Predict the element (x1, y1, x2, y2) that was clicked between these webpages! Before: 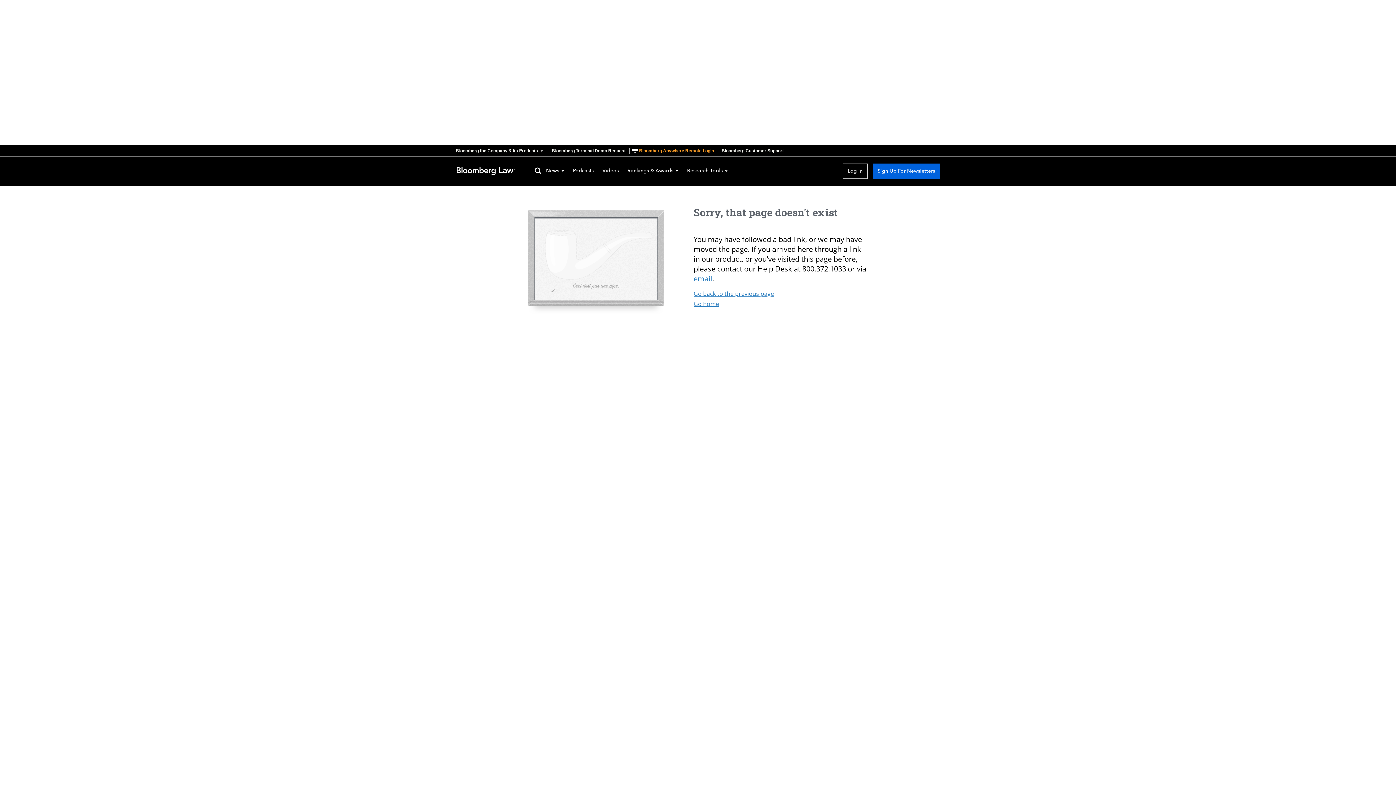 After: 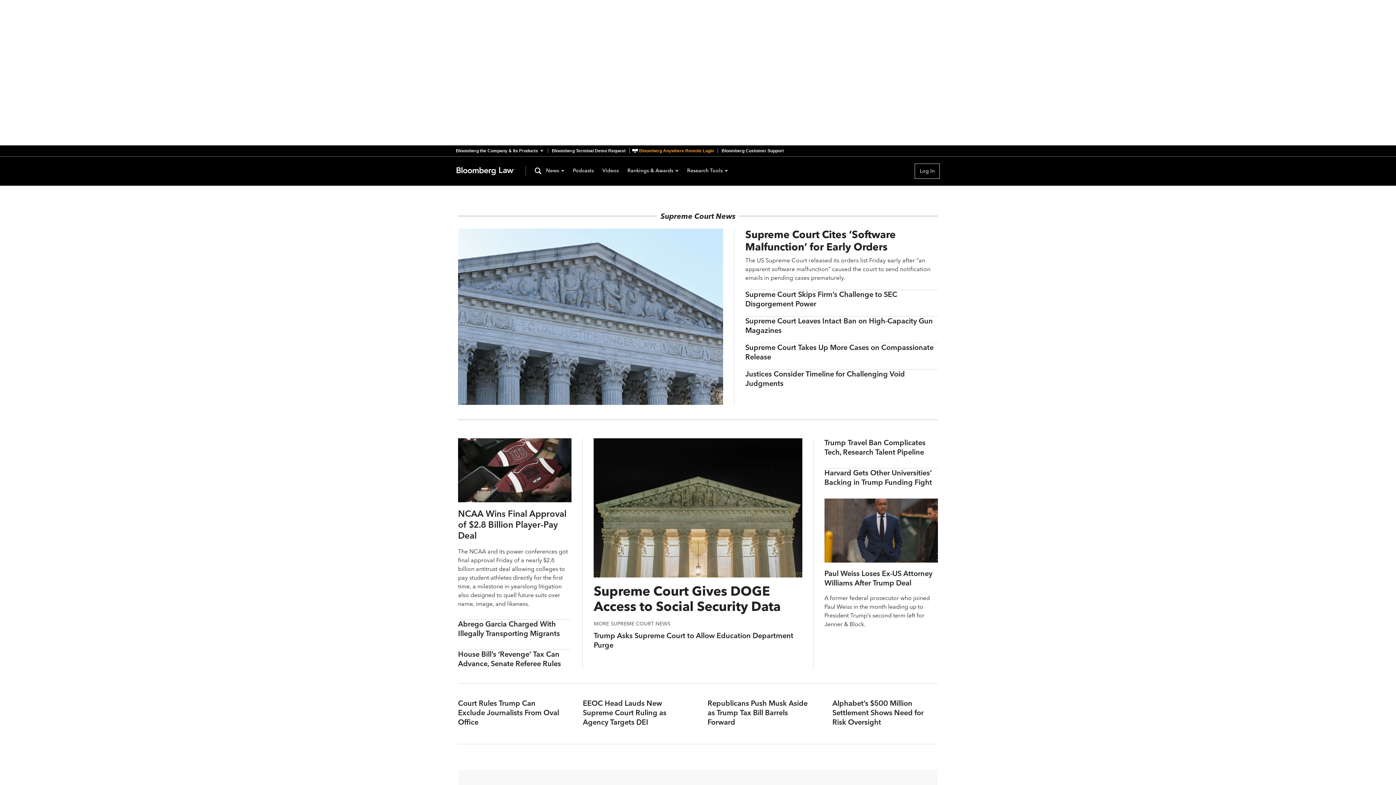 Action: bbox: (456, 167, 514, 174)